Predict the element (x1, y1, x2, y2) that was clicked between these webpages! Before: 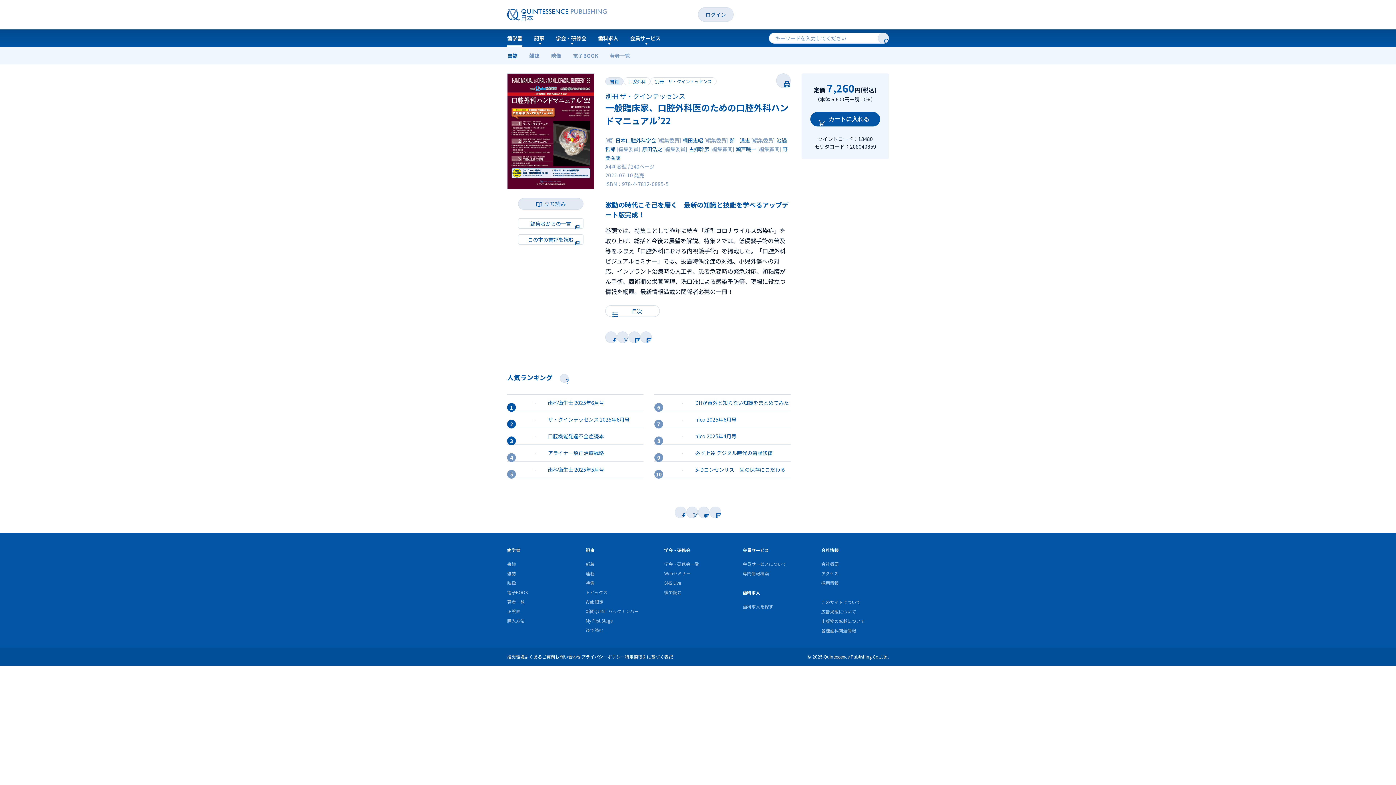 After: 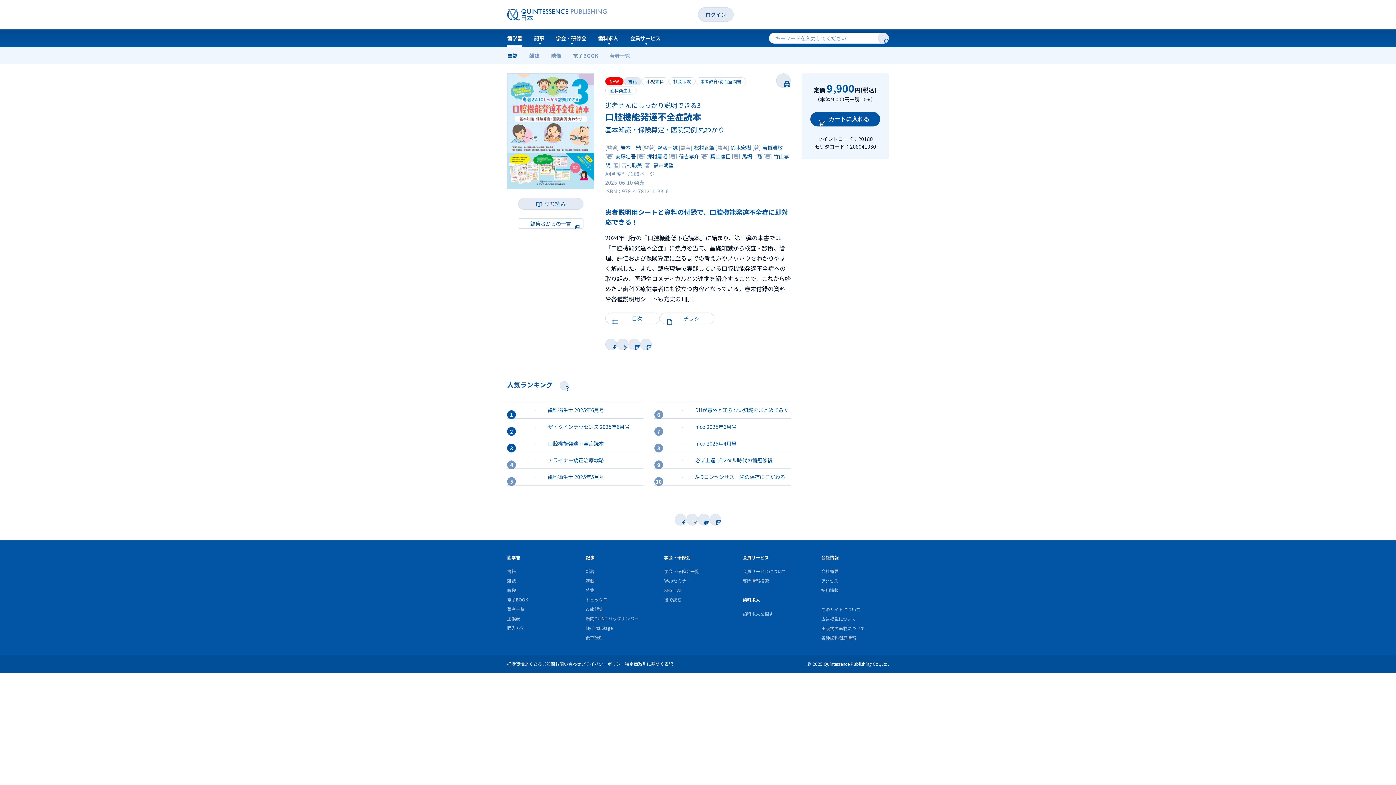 Action: bbox: (507, 428, 643, 444) label: 口腔機能発達不全症読本